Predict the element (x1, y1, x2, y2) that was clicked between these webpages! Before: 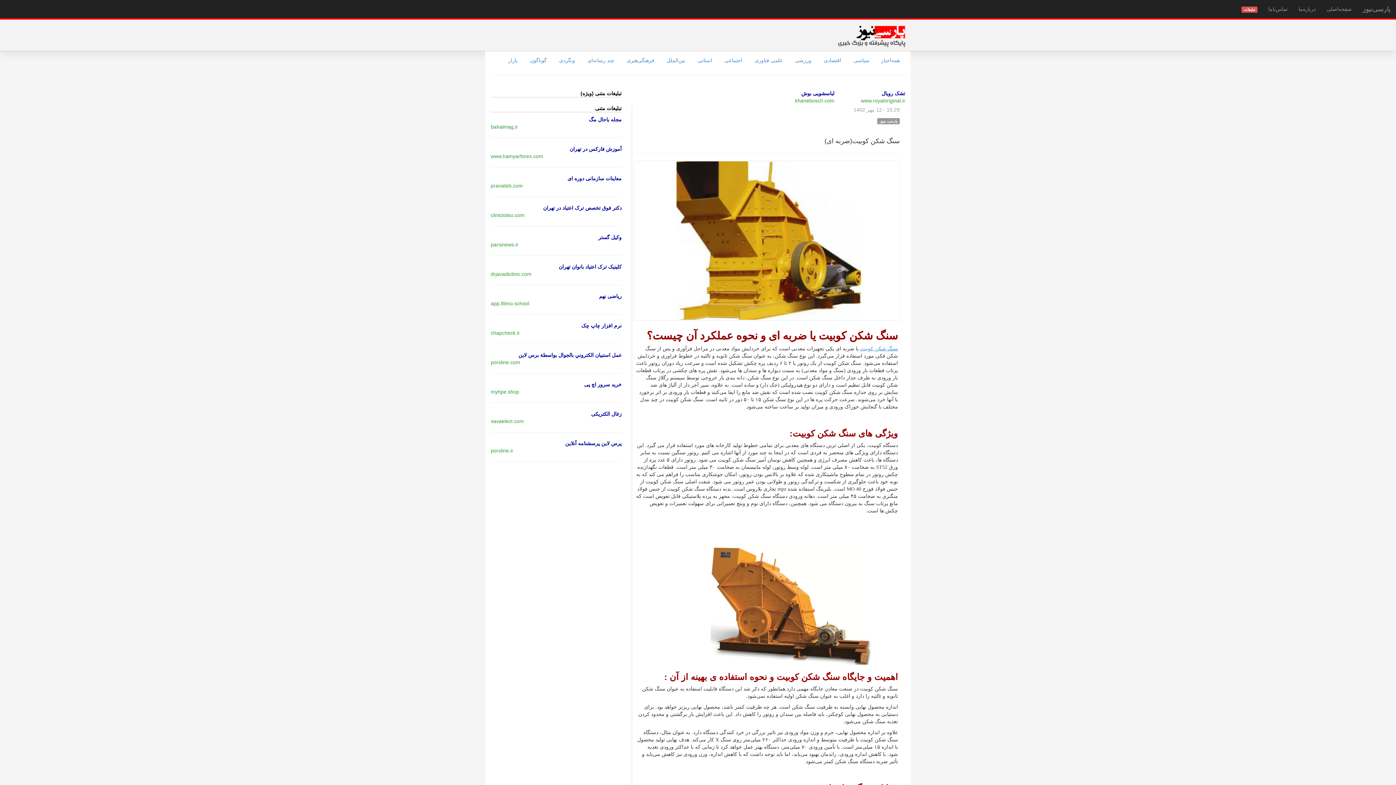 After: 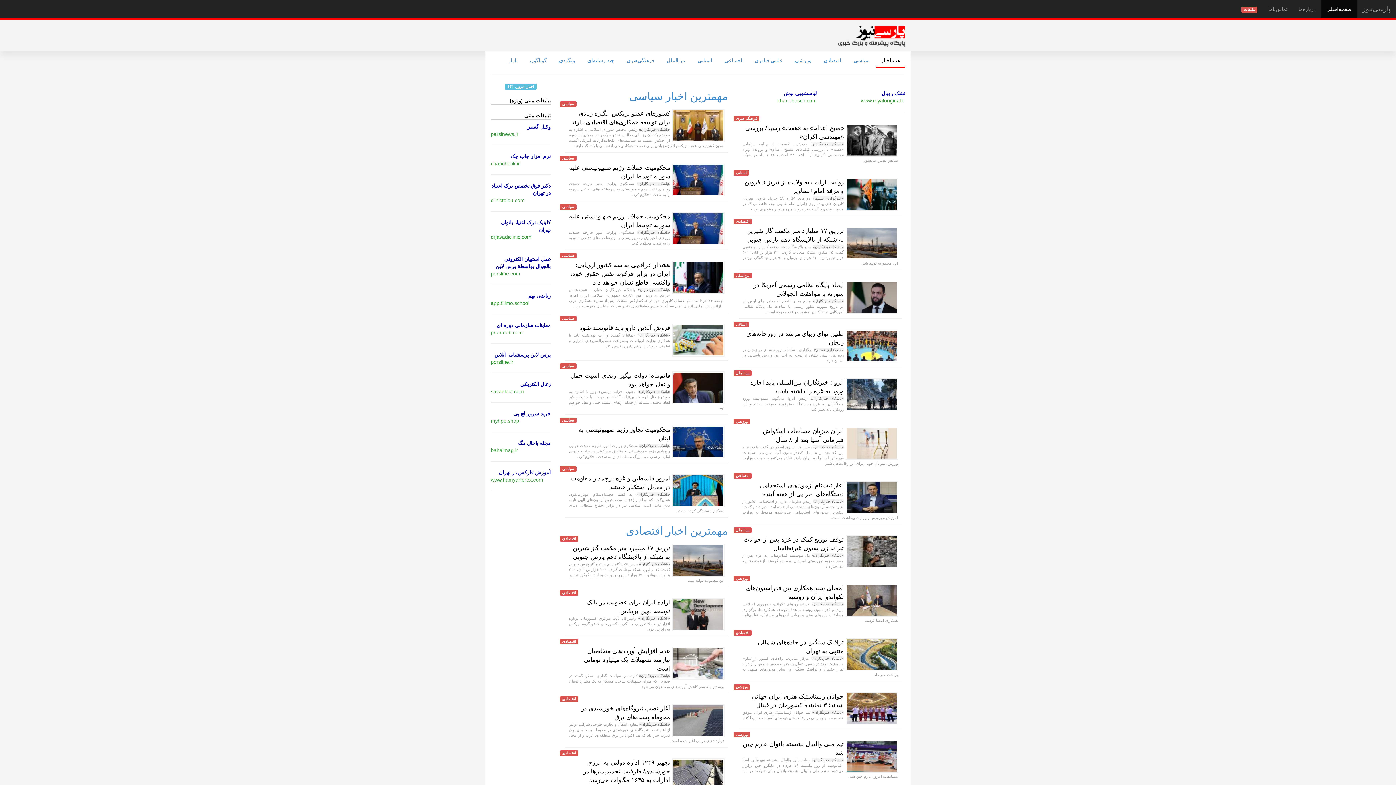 Action: label: صفحه‌اصلی bbox: (1321, 0, 1357, 18)